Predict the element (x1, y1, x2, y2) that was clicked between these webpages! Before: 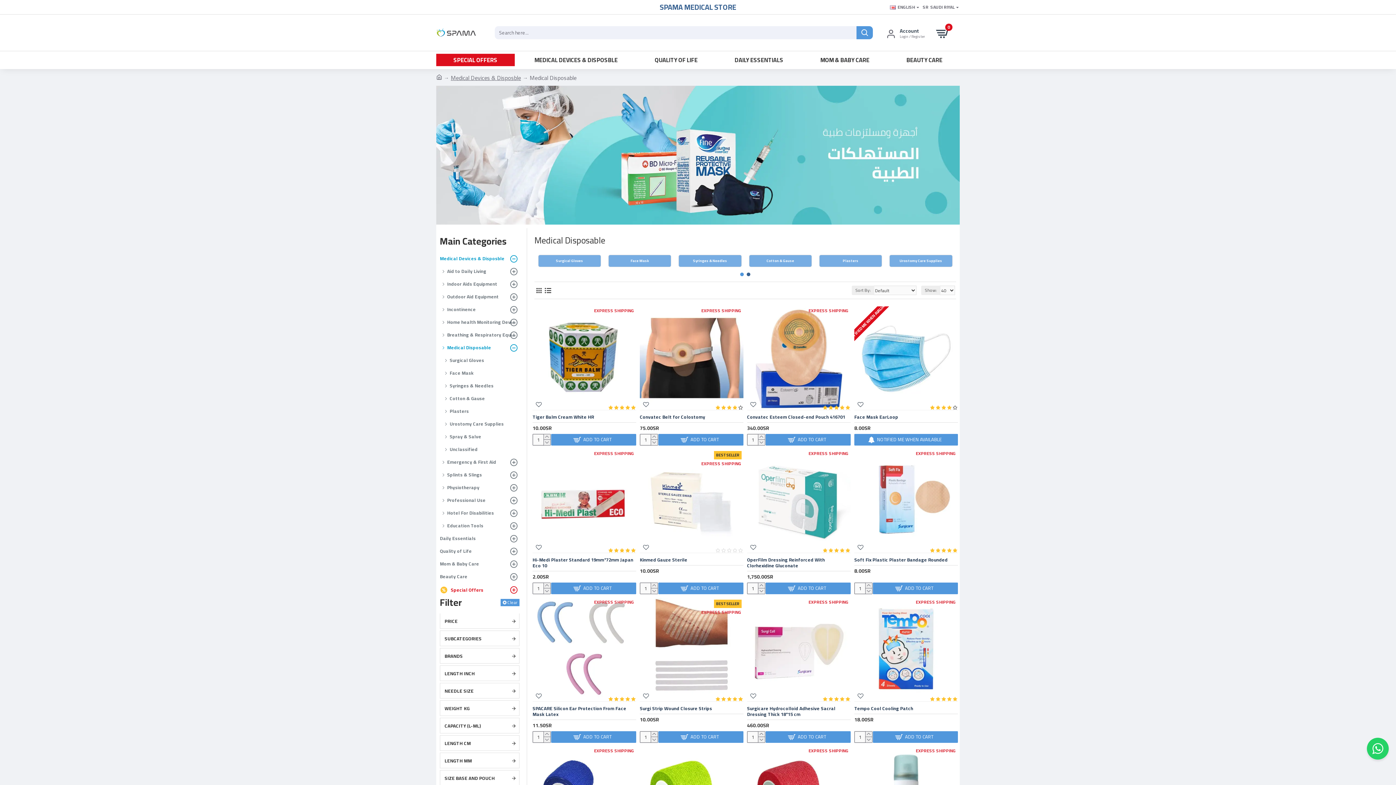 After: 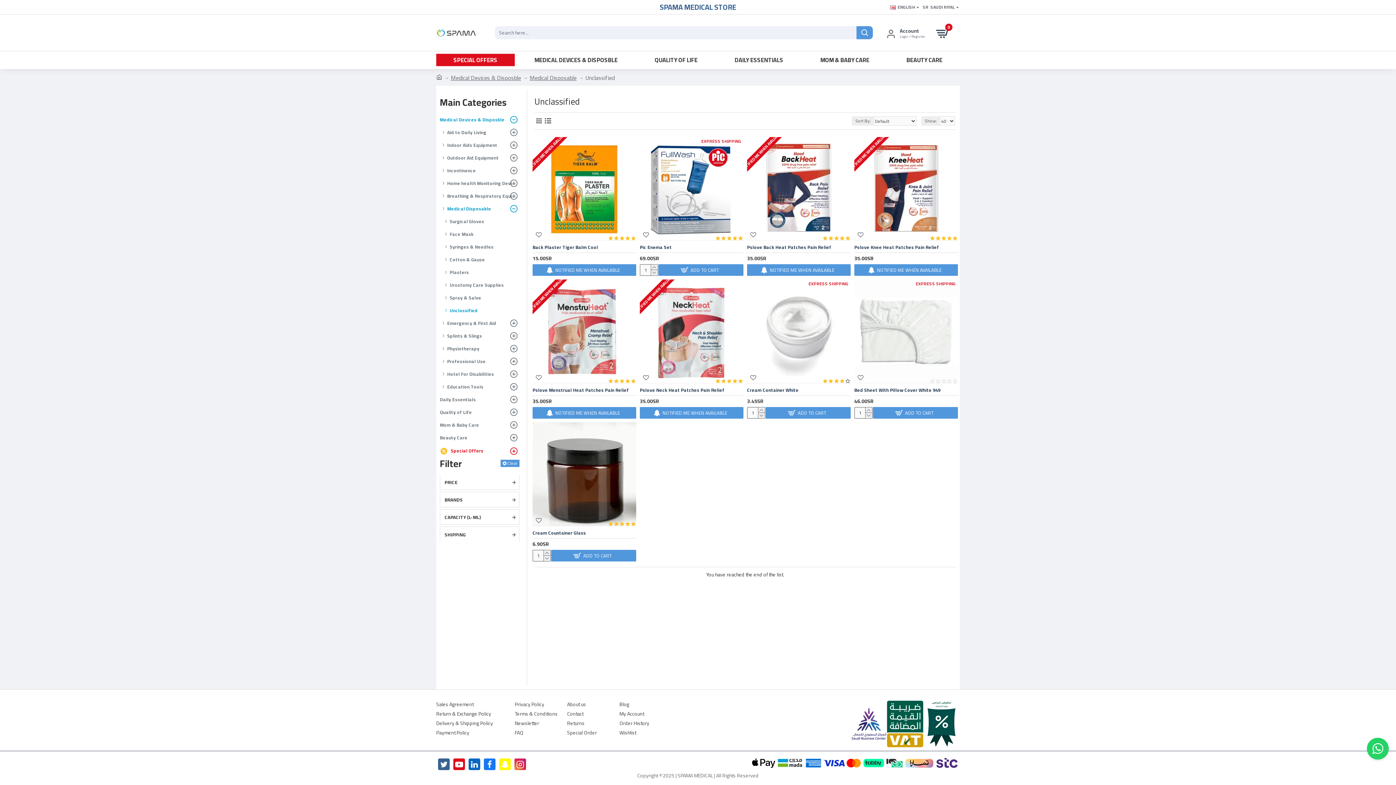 Action: bbox: (608, 254, 671, 267) label: Unclassified